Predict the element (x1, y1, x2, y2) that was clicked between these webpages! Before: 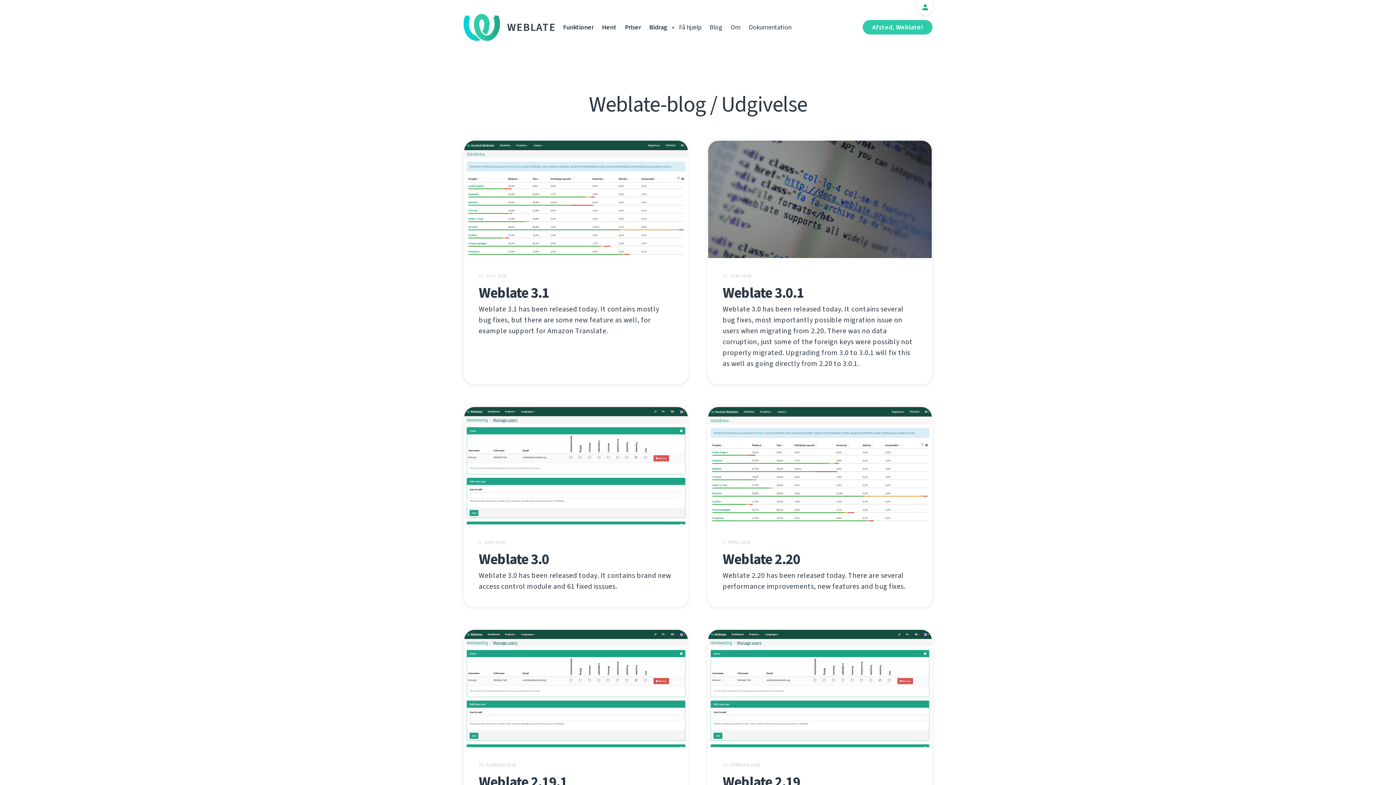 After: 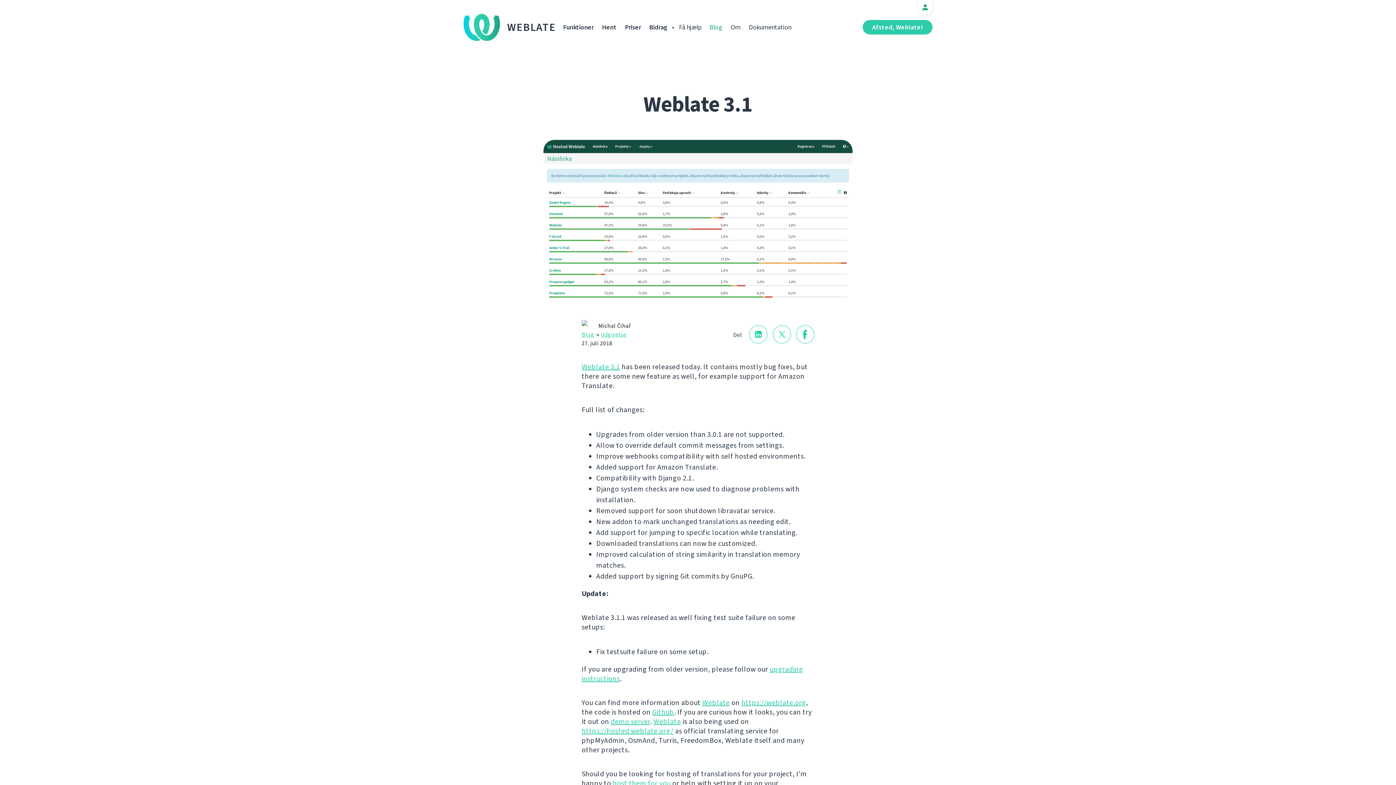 Action: bbox: (478, 283, 549, 302) label: Weblate 3.1